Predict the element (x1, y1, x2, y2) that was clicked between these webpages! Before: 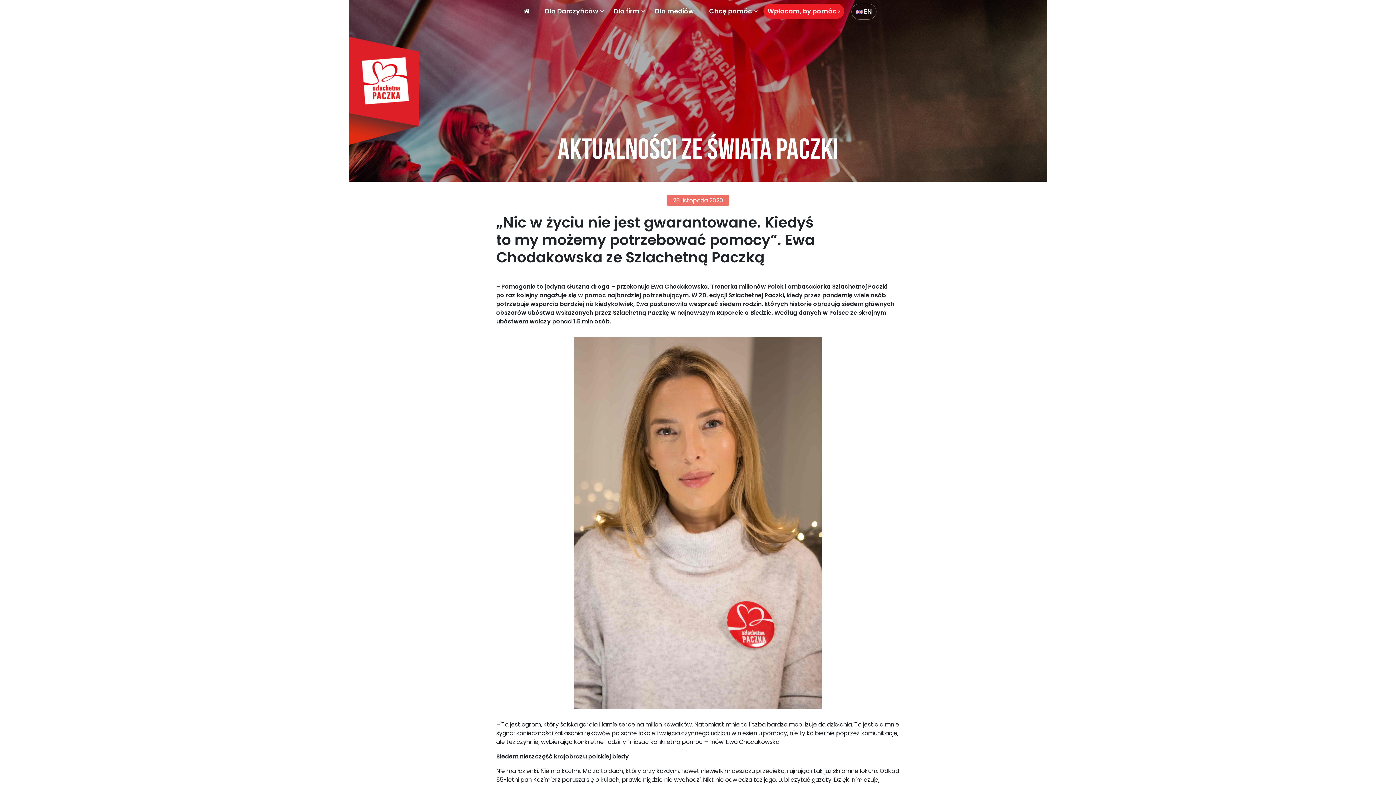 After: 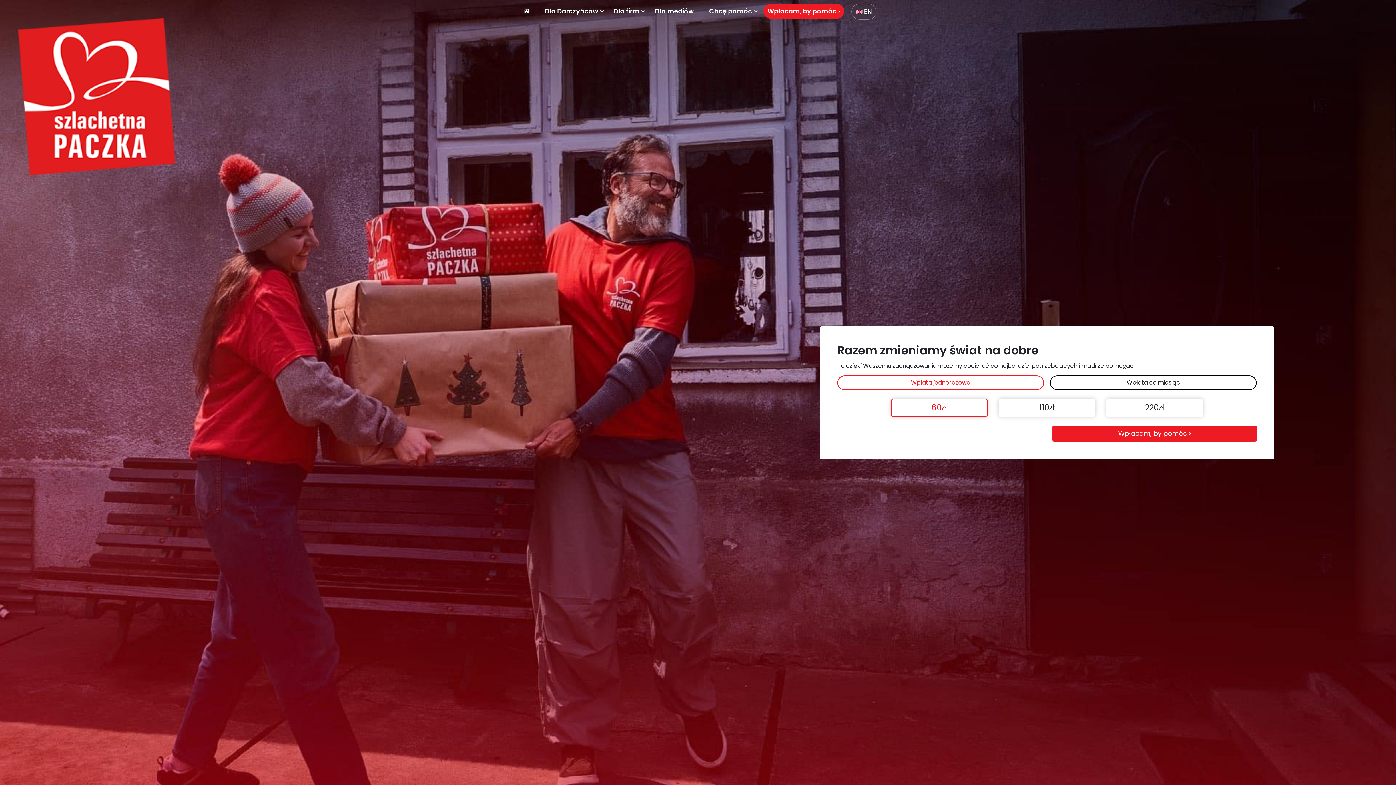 Action: bbox: (519, 3, 533, 18)